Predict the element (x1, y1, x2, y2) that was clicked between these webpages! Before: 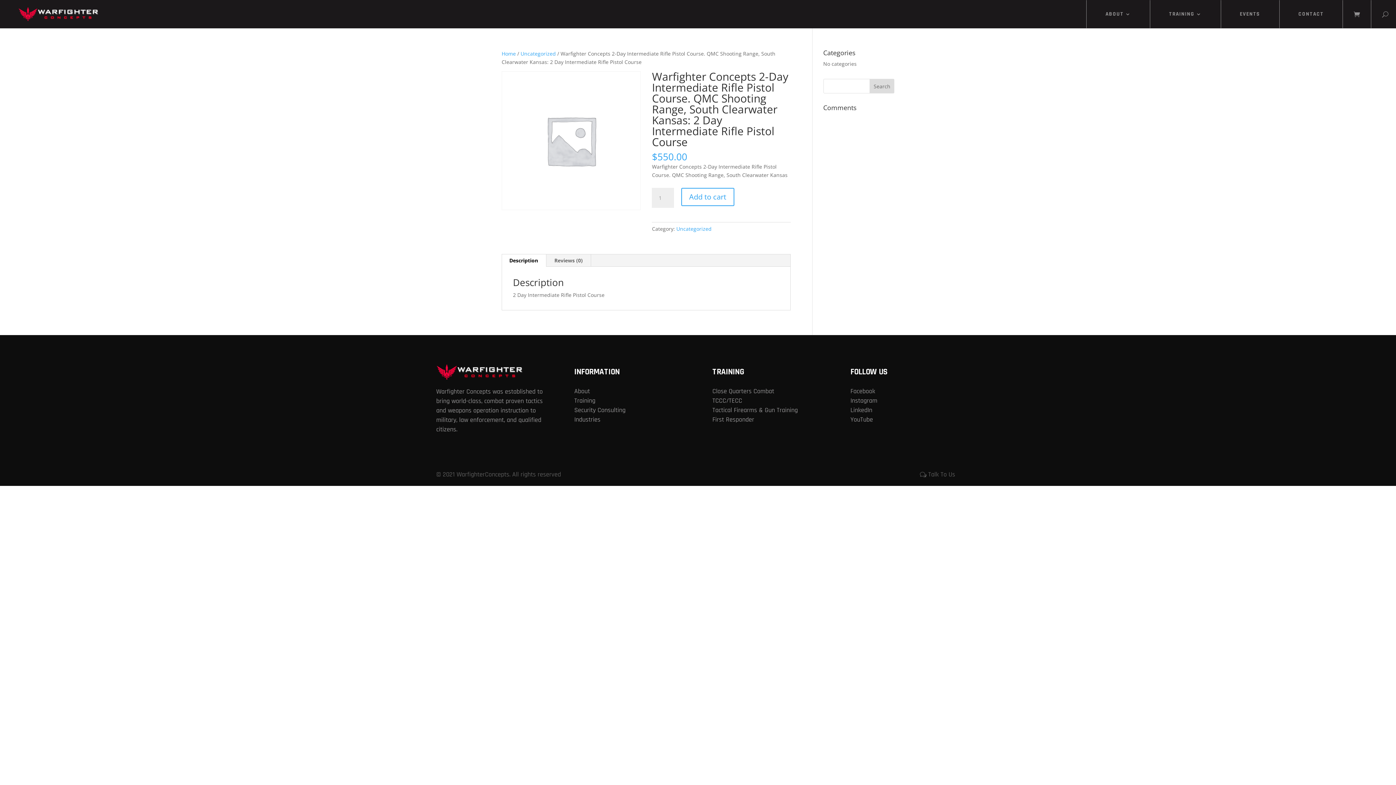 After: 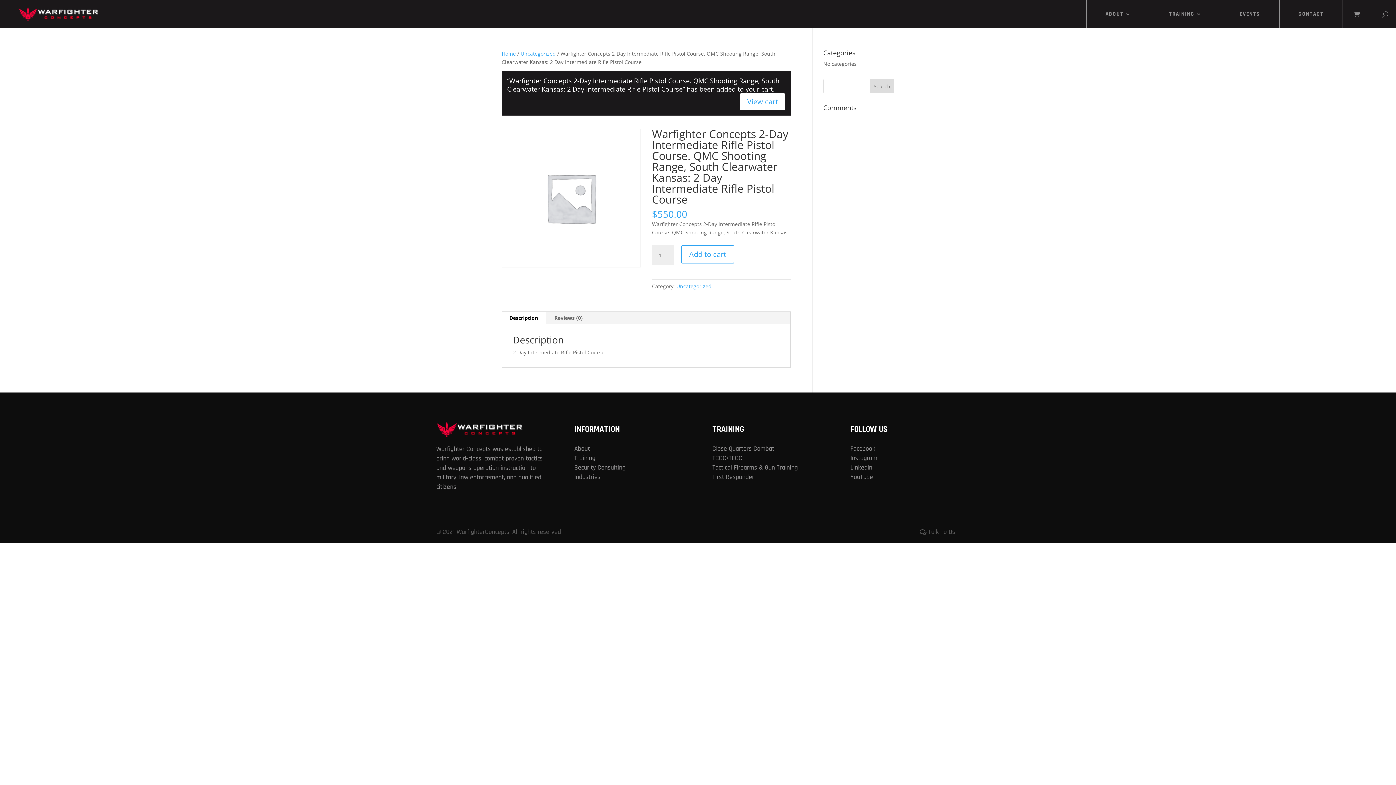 Action: bbox: (681, 188, 734, 206) label: Add to cart